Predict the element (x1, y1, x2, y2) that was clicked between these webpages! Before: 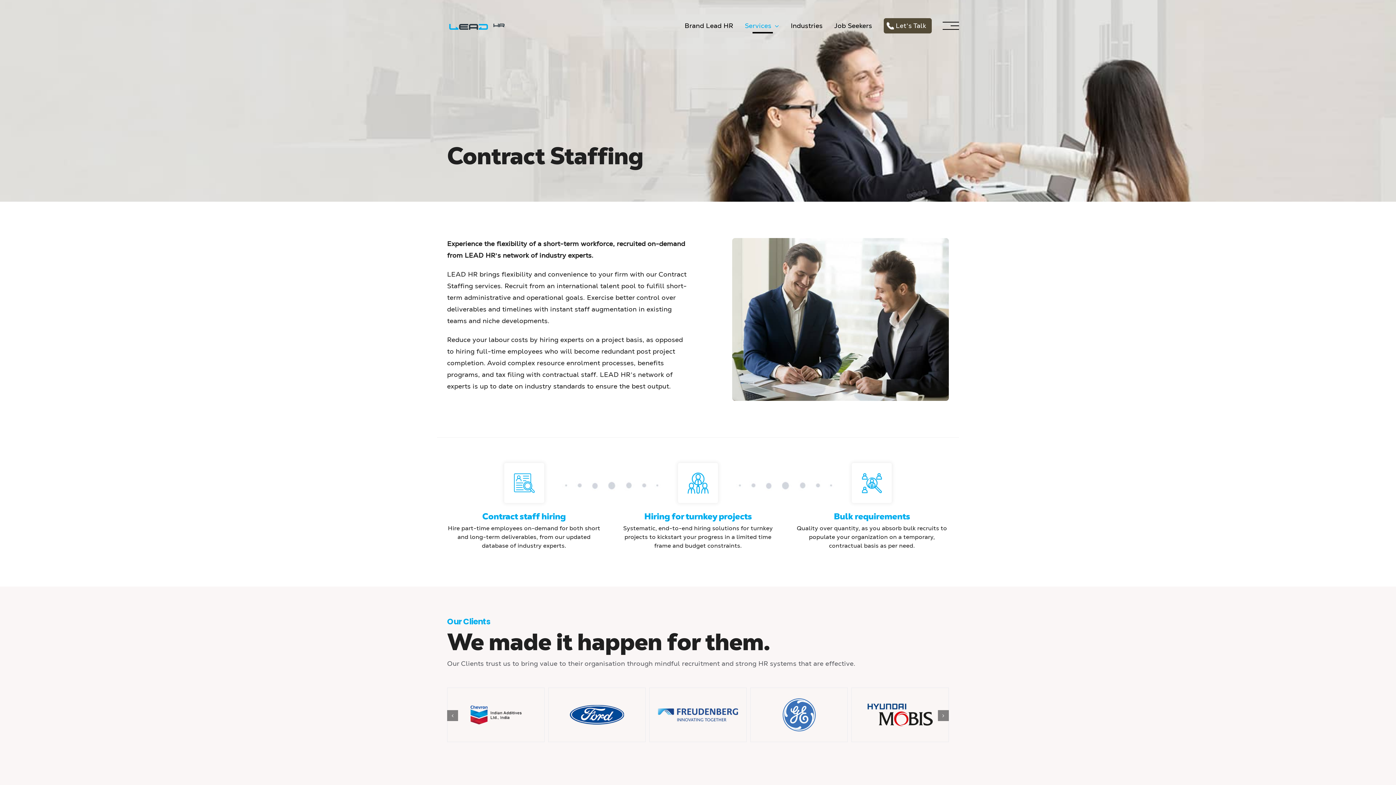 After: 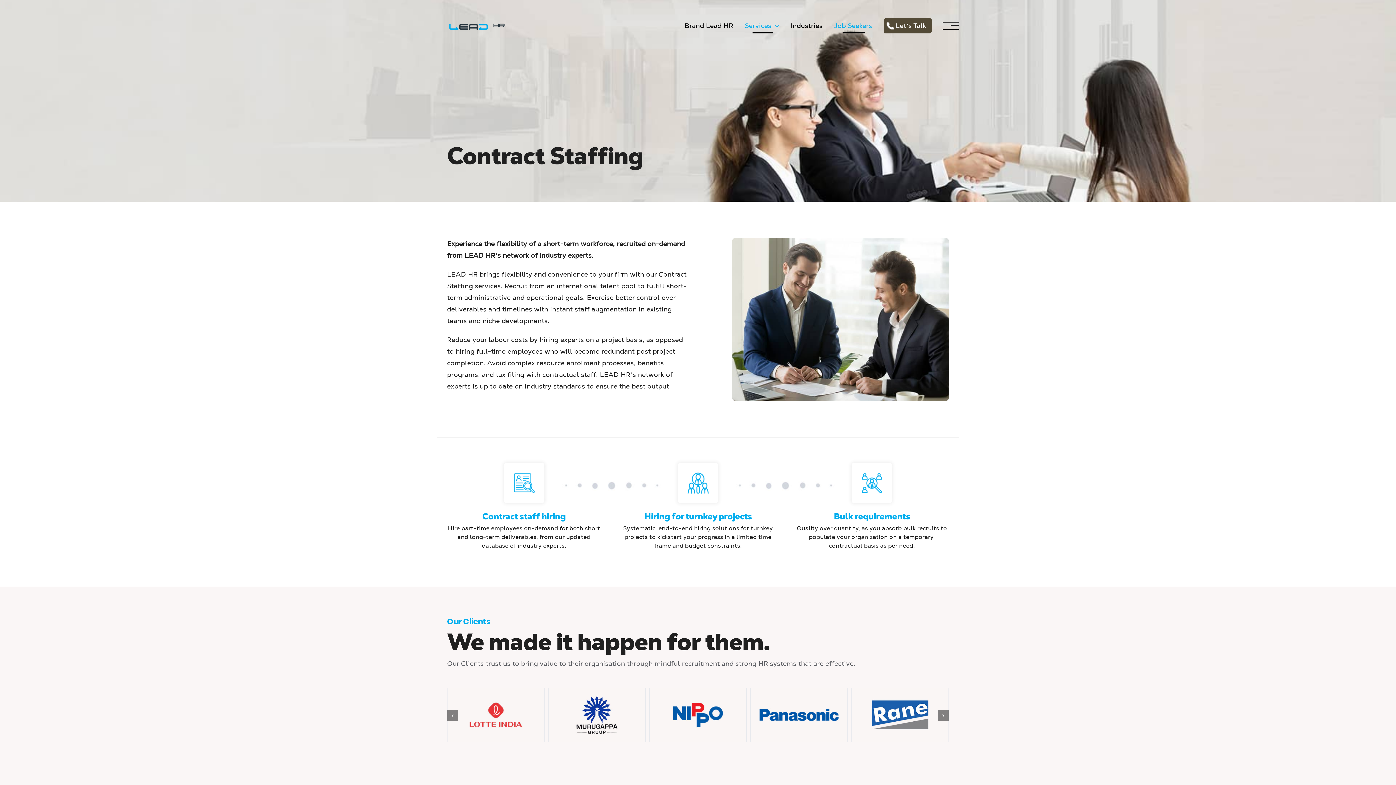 Action: label: Job Seekers bbox: (834, 19, 872, 31)